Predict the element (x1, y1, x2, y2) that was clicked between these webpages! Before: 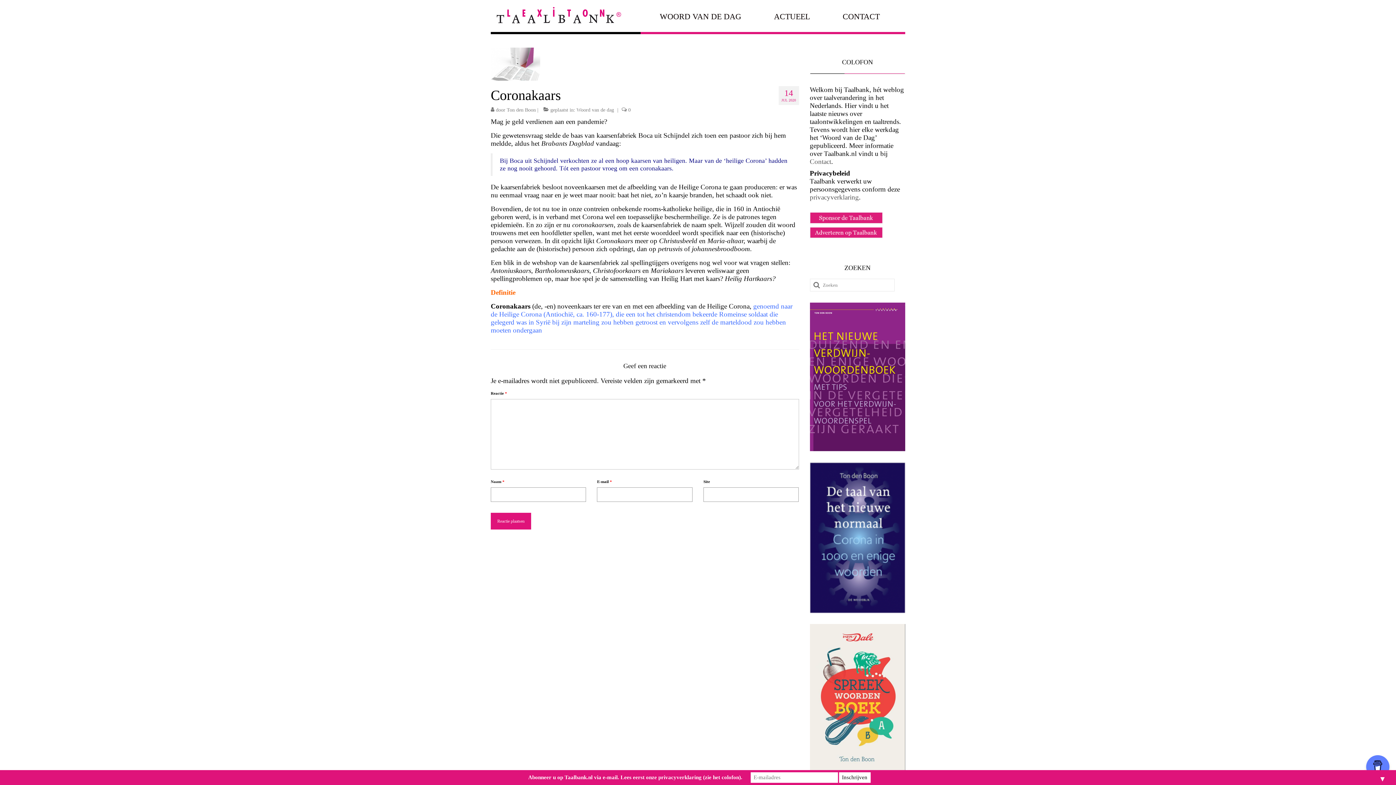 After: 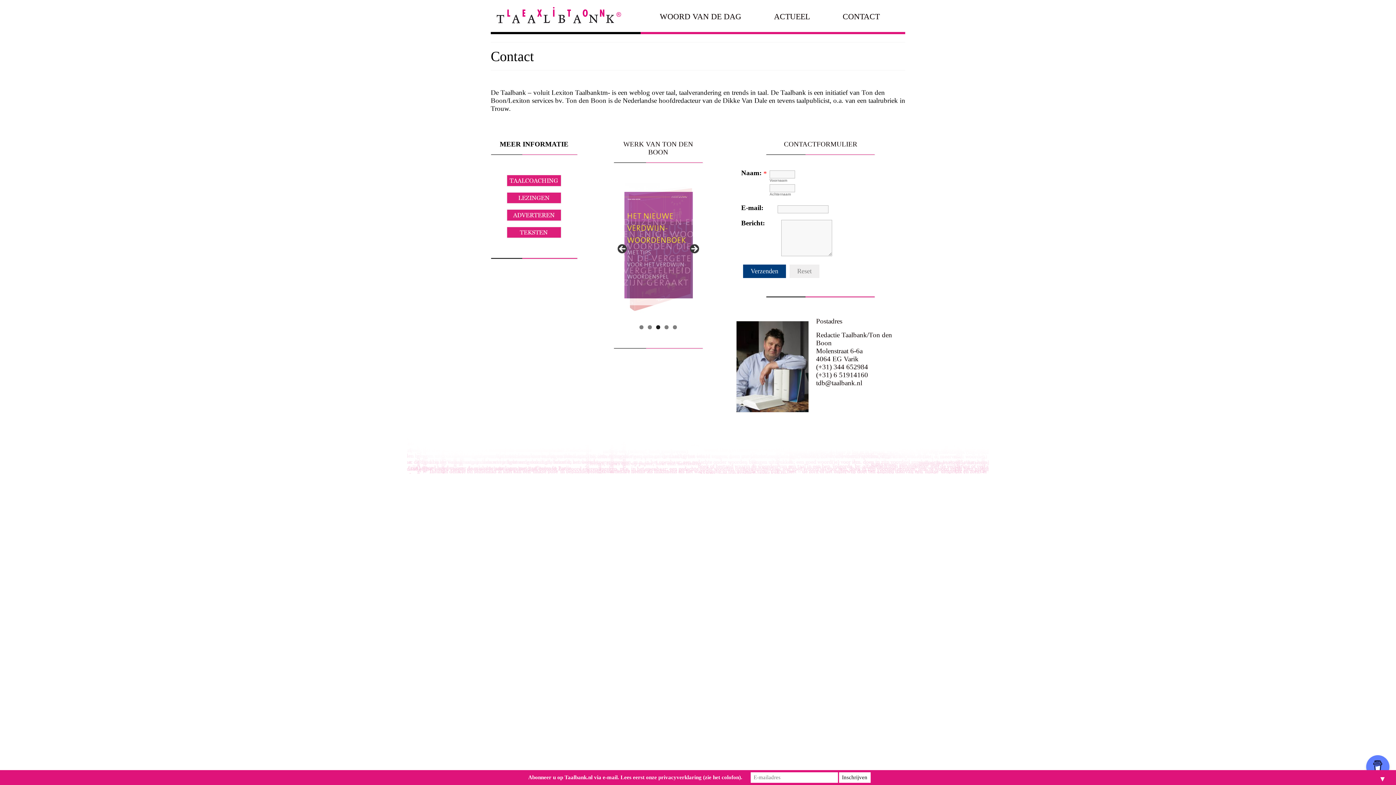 Action: bbox: (835, 9, 905, 24) label: CONTACT